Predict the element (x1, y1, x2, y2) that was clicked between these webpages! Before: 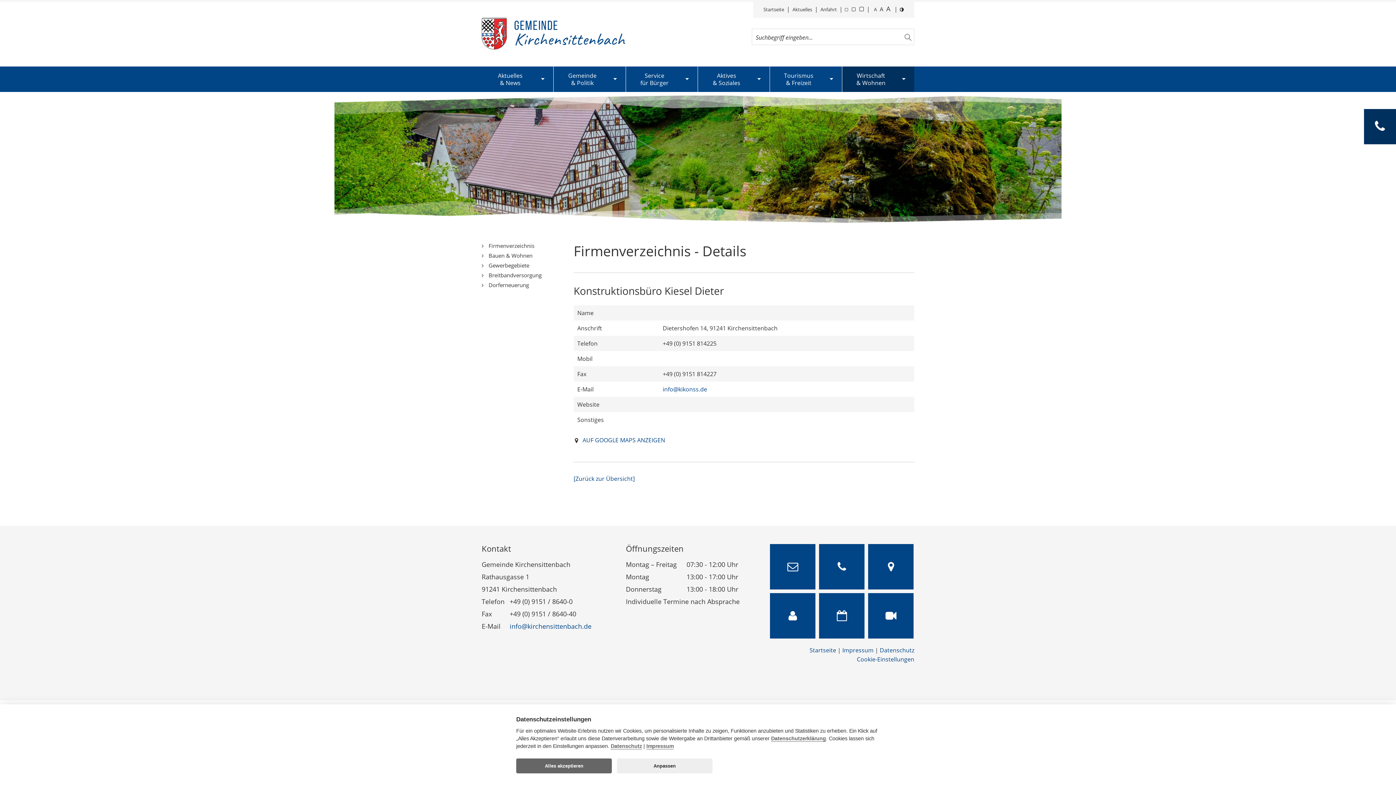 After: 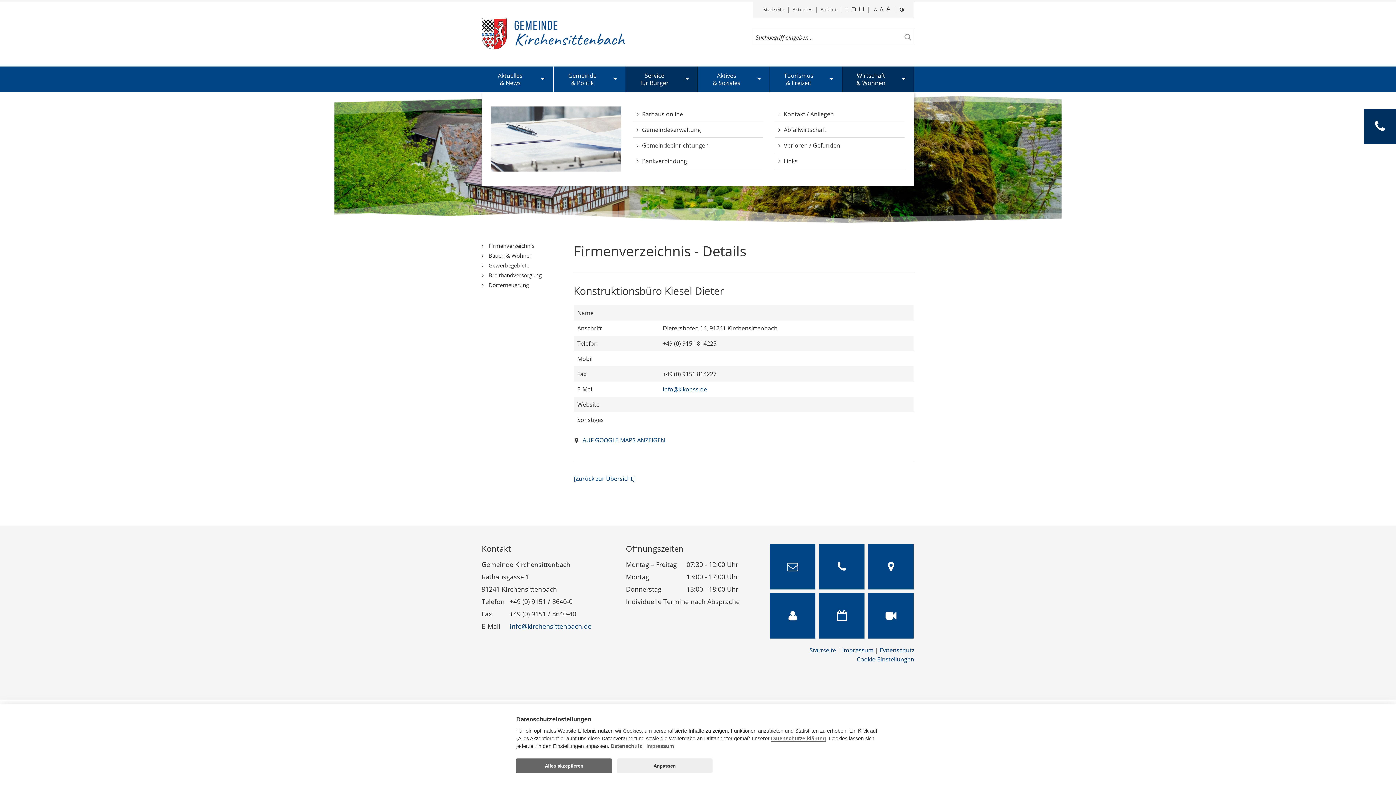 Action: bbox: (626, 66, 697, 91) label: Service
für Bürger